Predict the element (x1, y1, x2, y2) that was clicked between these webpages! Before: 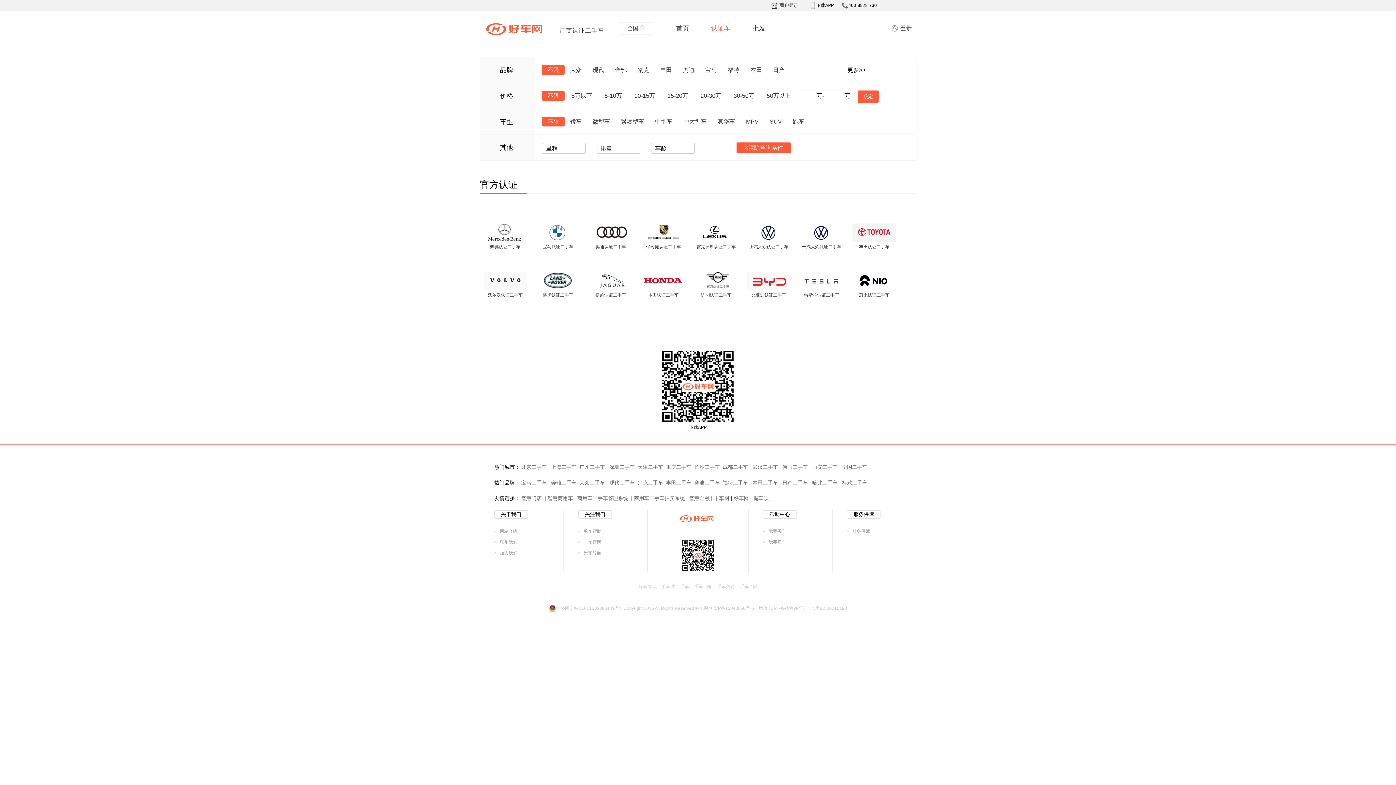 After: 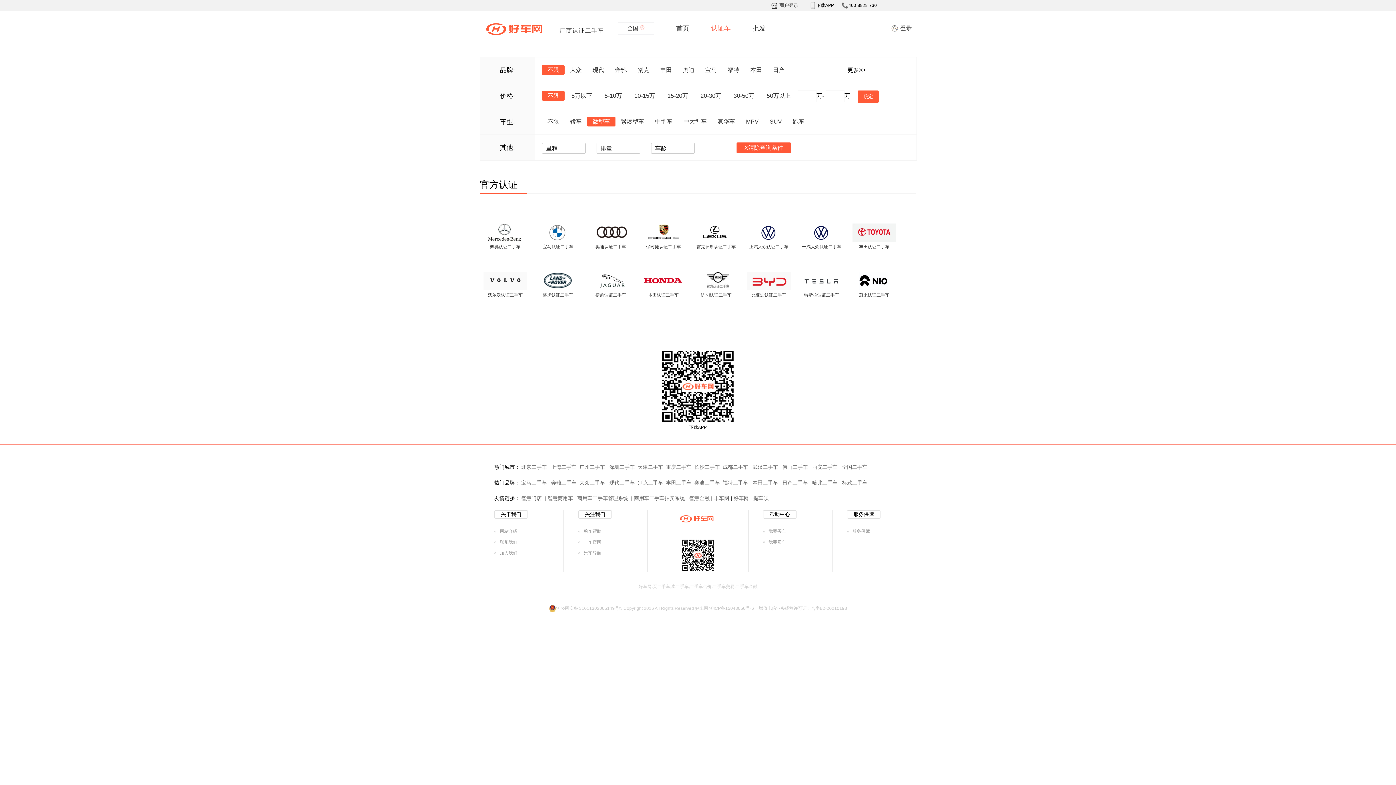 Action: label: 微型车 bbox: (587, 116, 615, 126)